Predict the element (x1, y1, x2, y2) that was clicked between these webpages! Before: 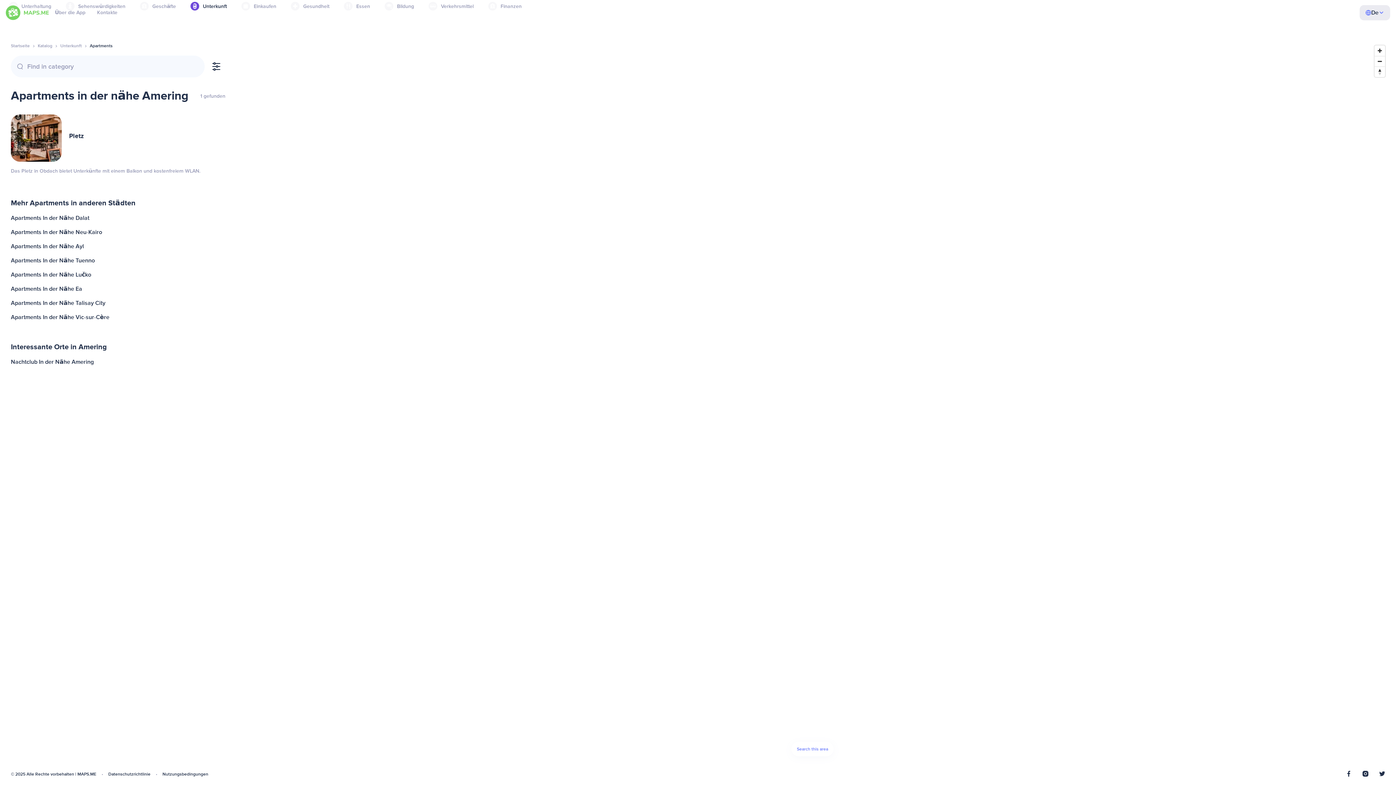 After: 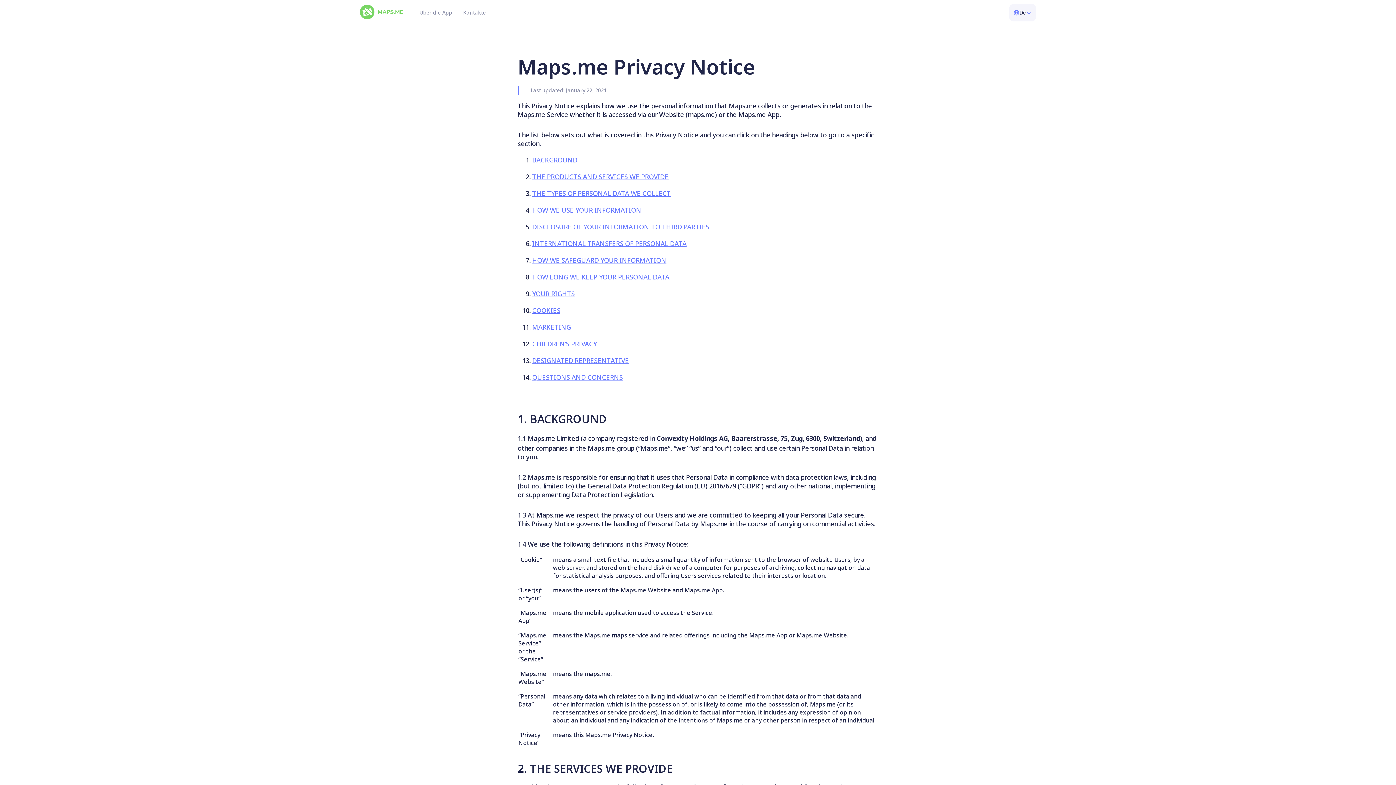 Action: bbox: (108, 772, 150, 777) label: Datenschutzrichtlinie